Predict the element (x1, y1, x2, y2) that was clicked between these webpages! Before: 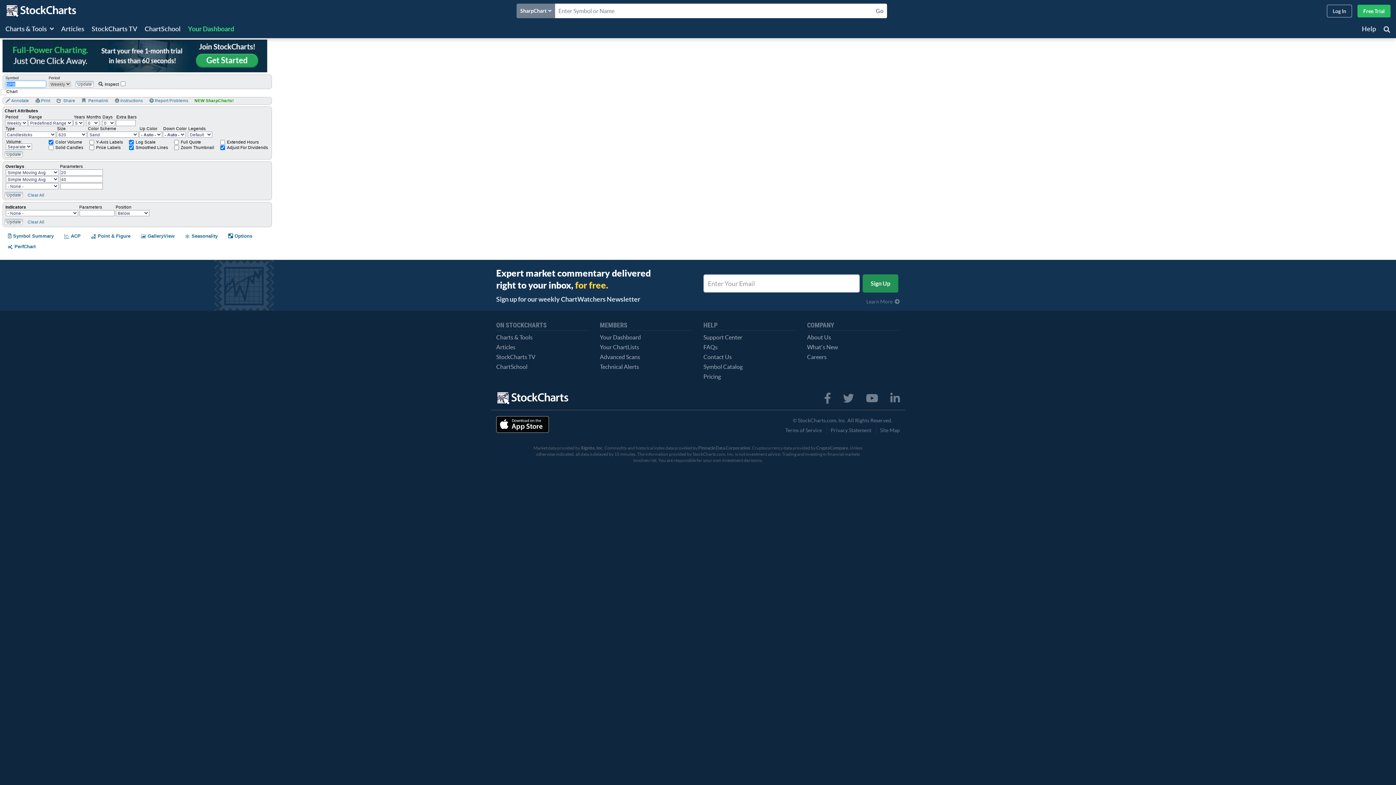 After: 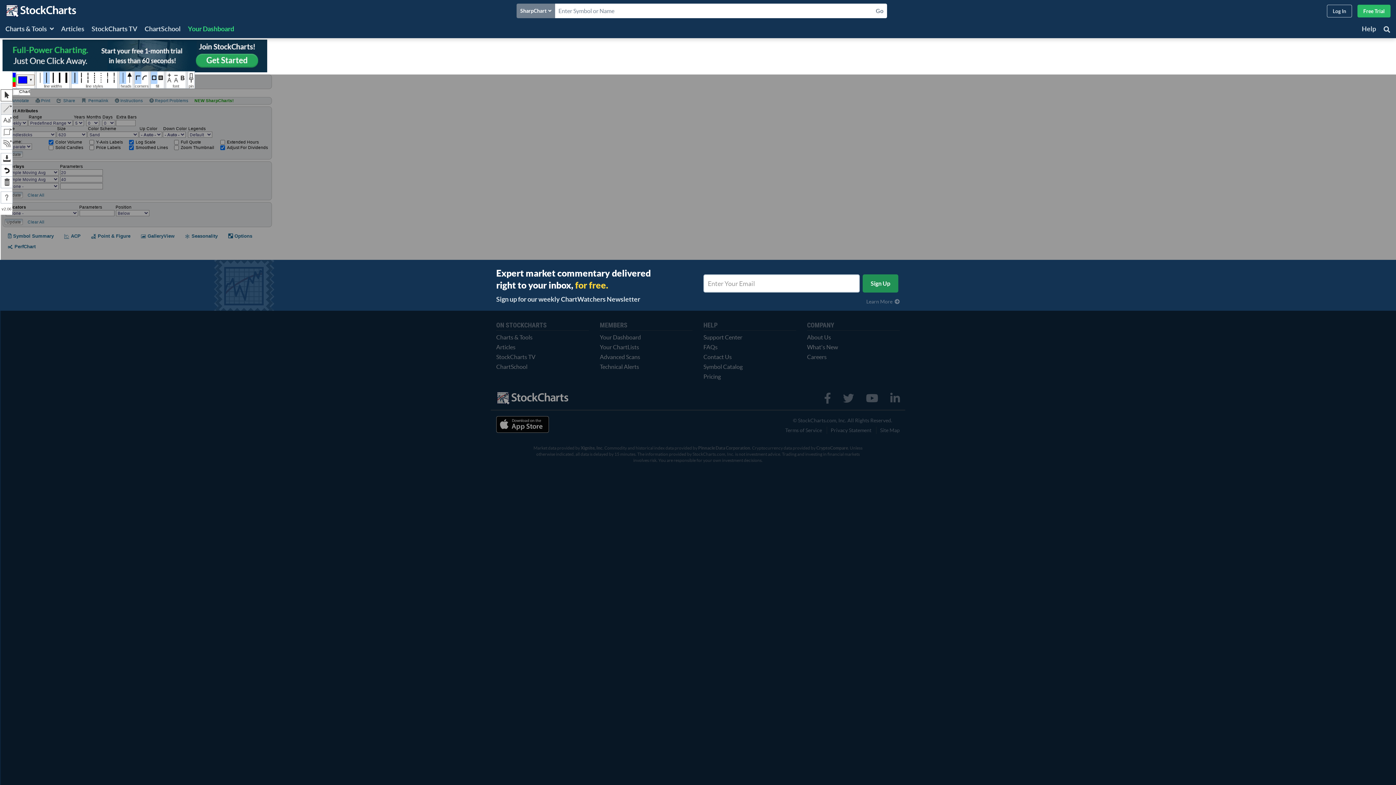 Action: bbox: (5, 98, 29, 102) label: Annotate